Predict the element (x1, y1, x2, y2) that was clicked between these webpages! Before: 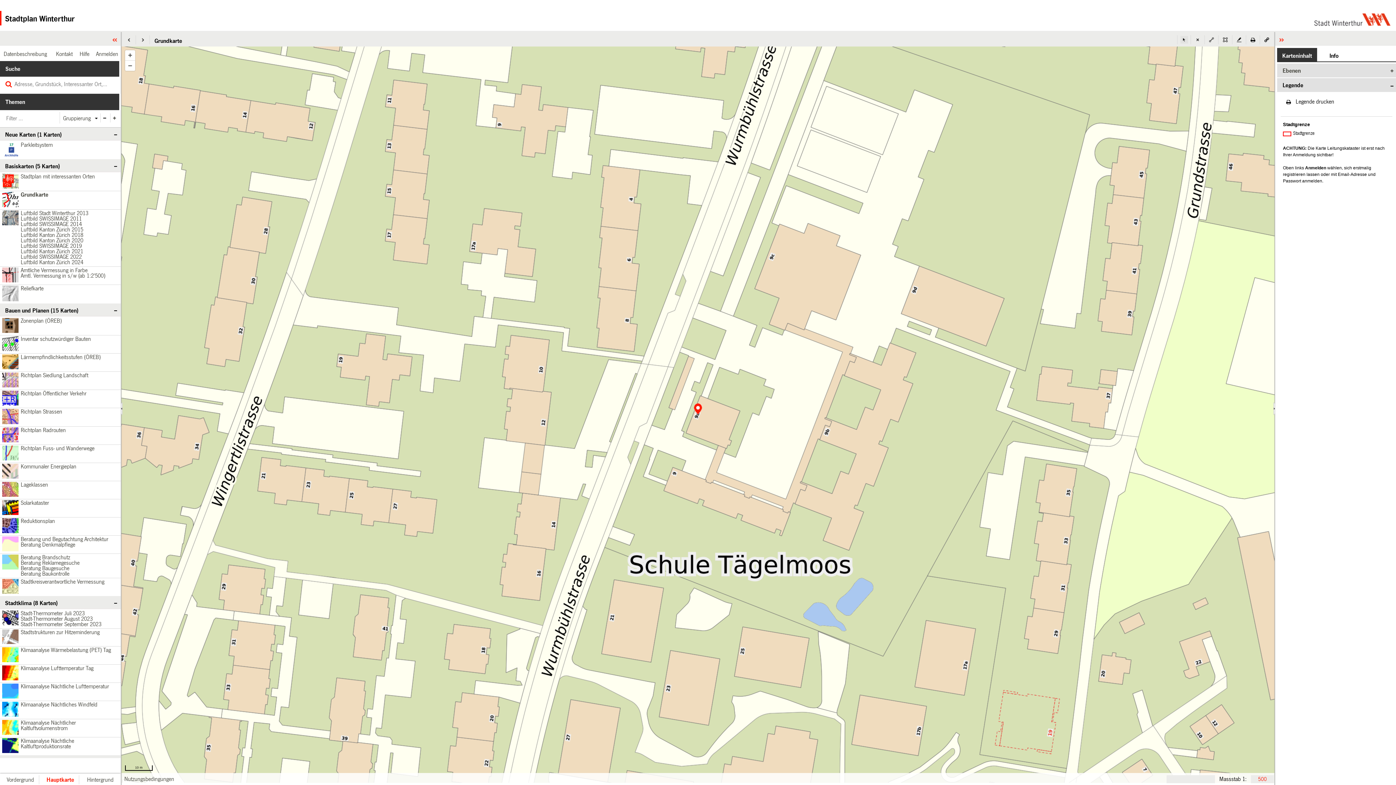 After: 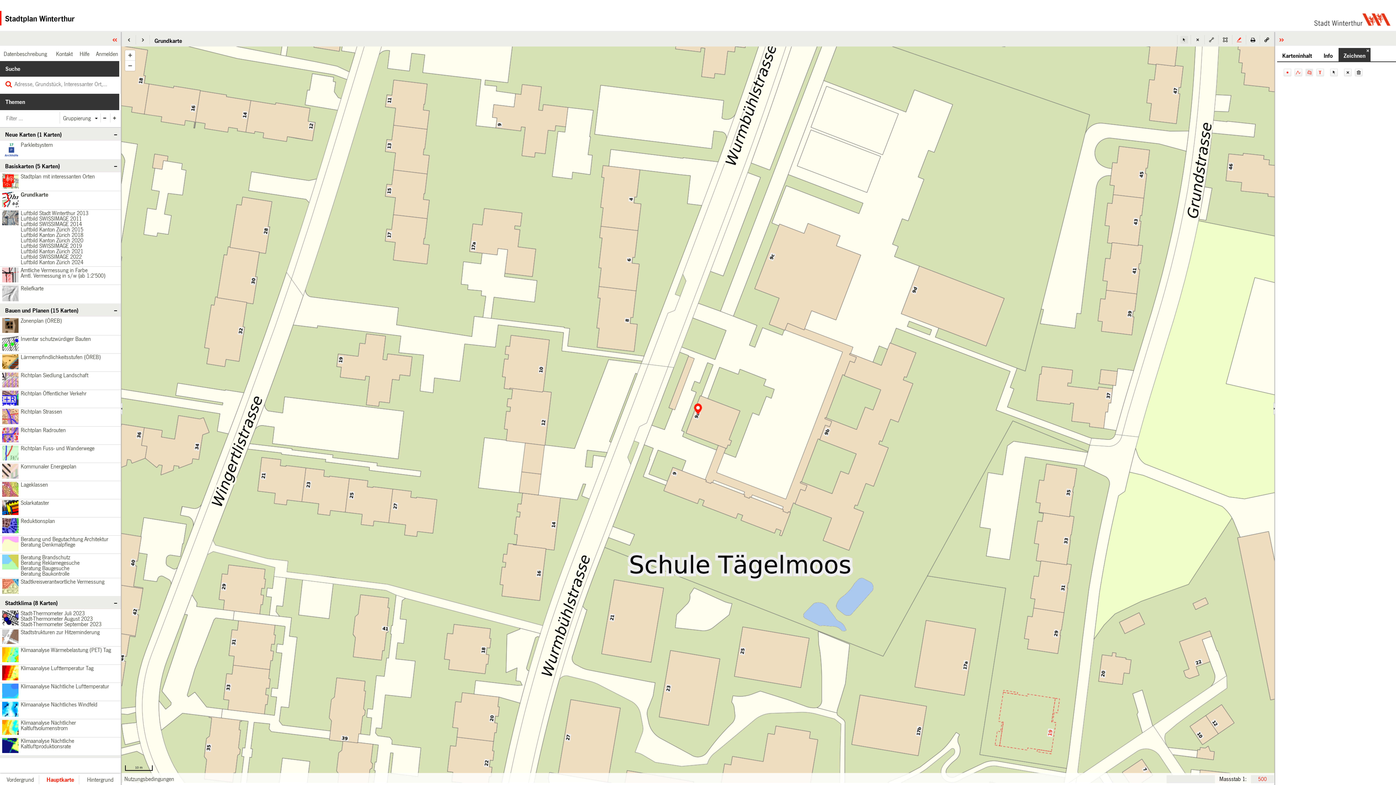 Action: bbox: (1232, 35, 1246, 44) label:  